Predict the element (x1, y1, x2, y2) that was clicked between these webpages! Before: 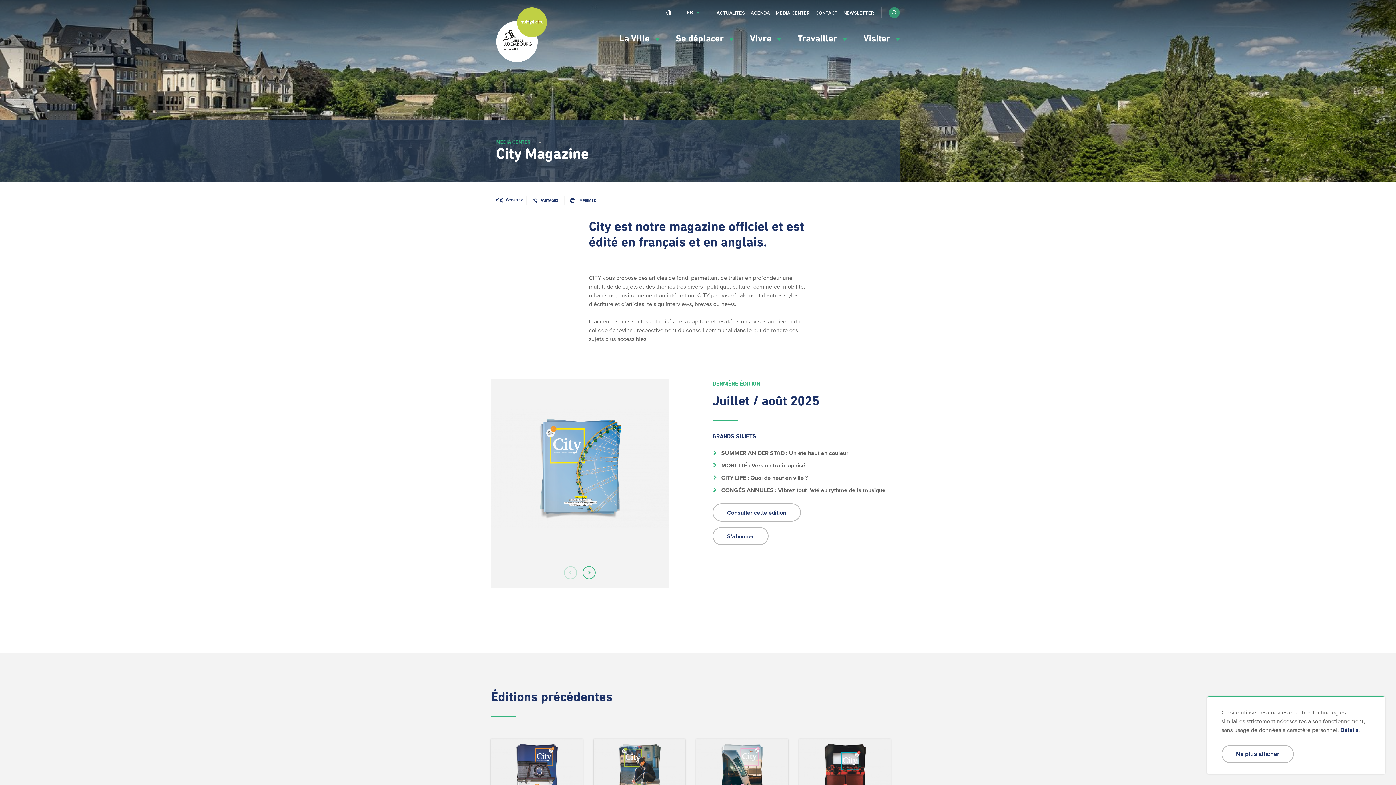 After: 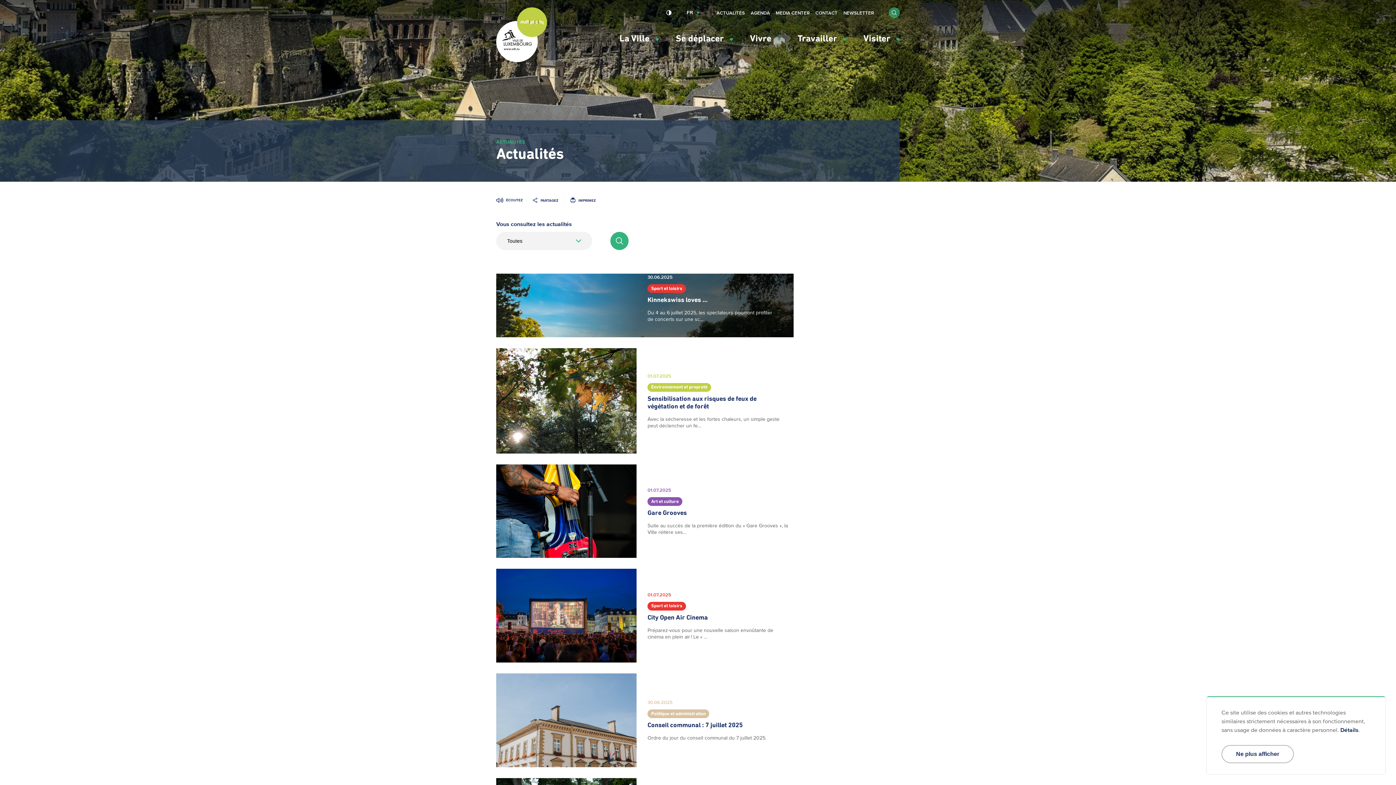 Action: label: ACTUALITÉS bbox: (716, 9, 745, 16)